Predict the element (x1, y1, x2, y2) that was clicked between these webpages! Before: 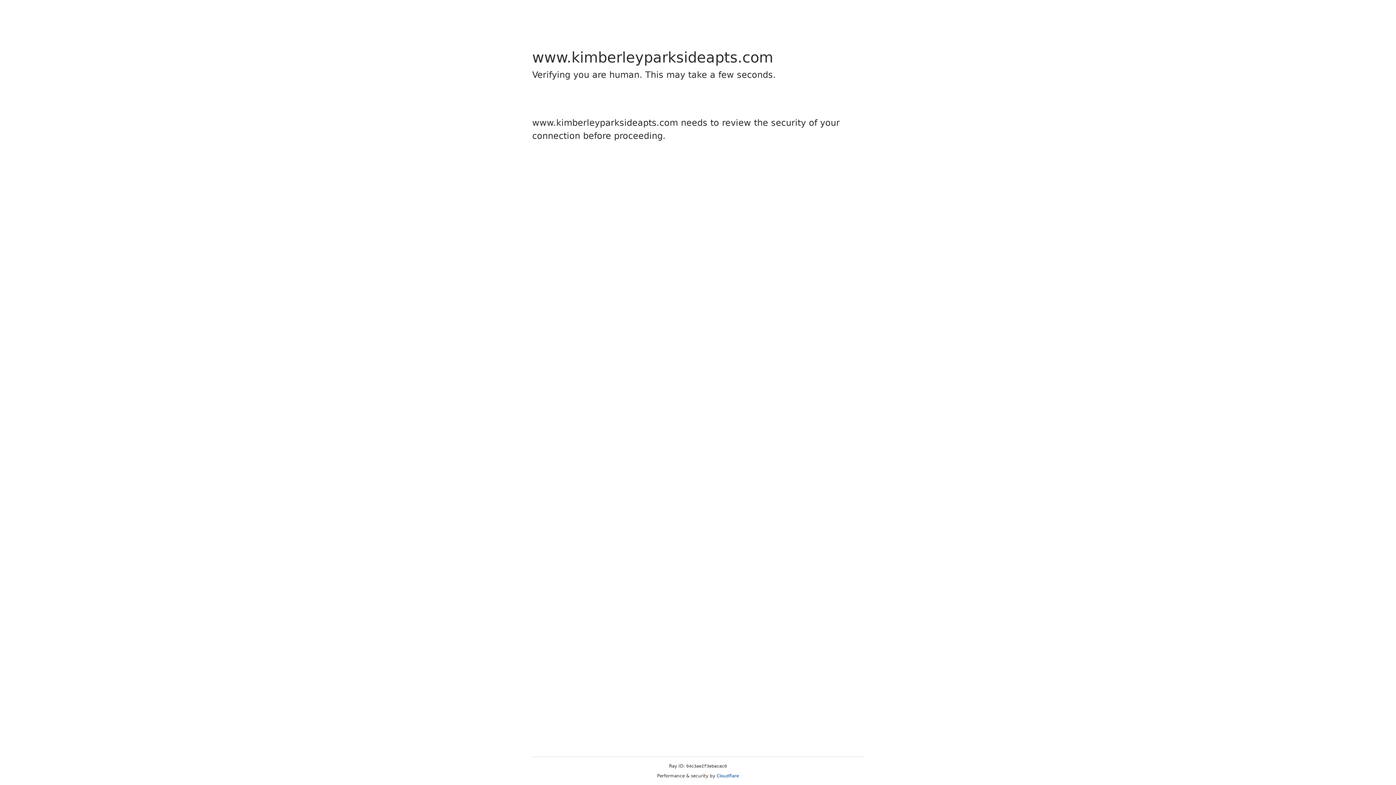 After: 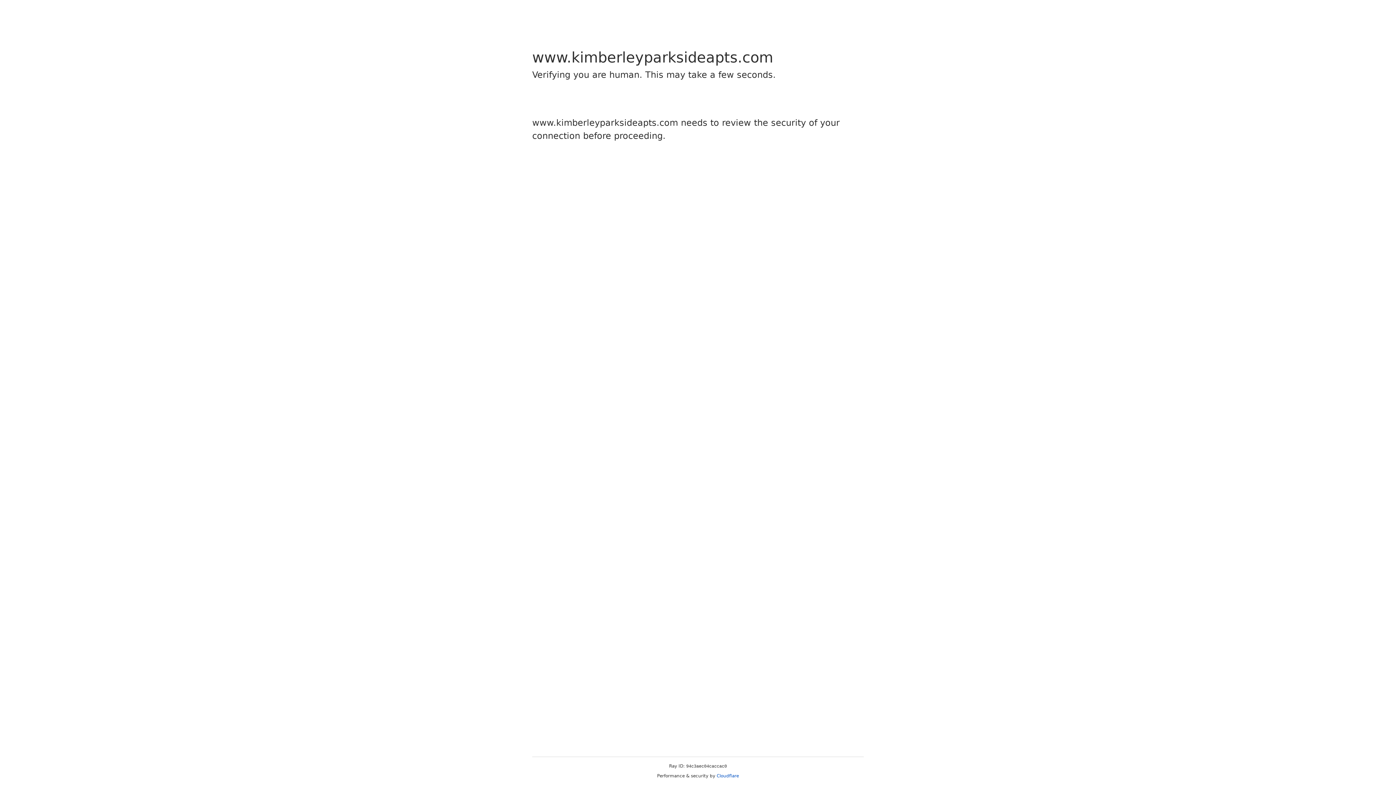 Action: bbox: (716, 773, 739, 778) label: Cloudflare